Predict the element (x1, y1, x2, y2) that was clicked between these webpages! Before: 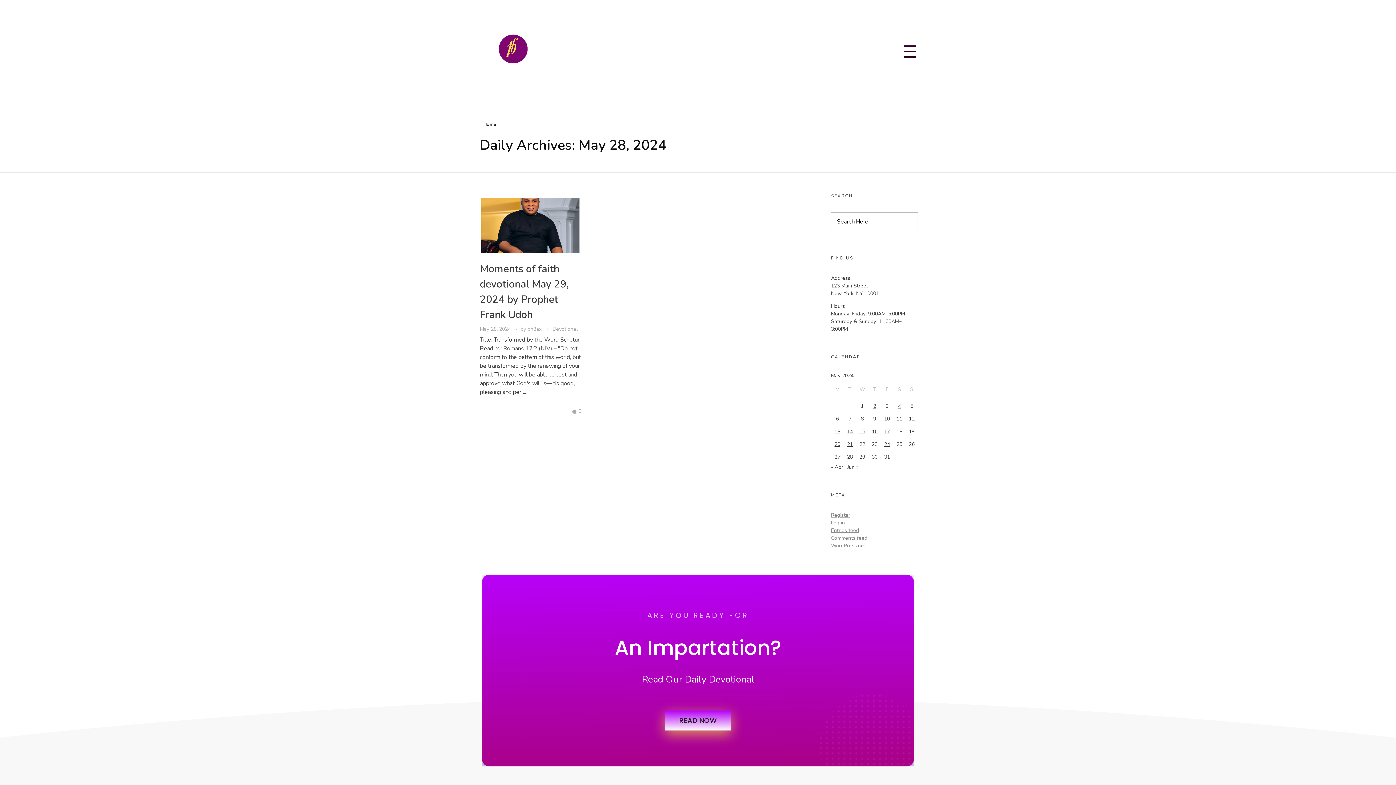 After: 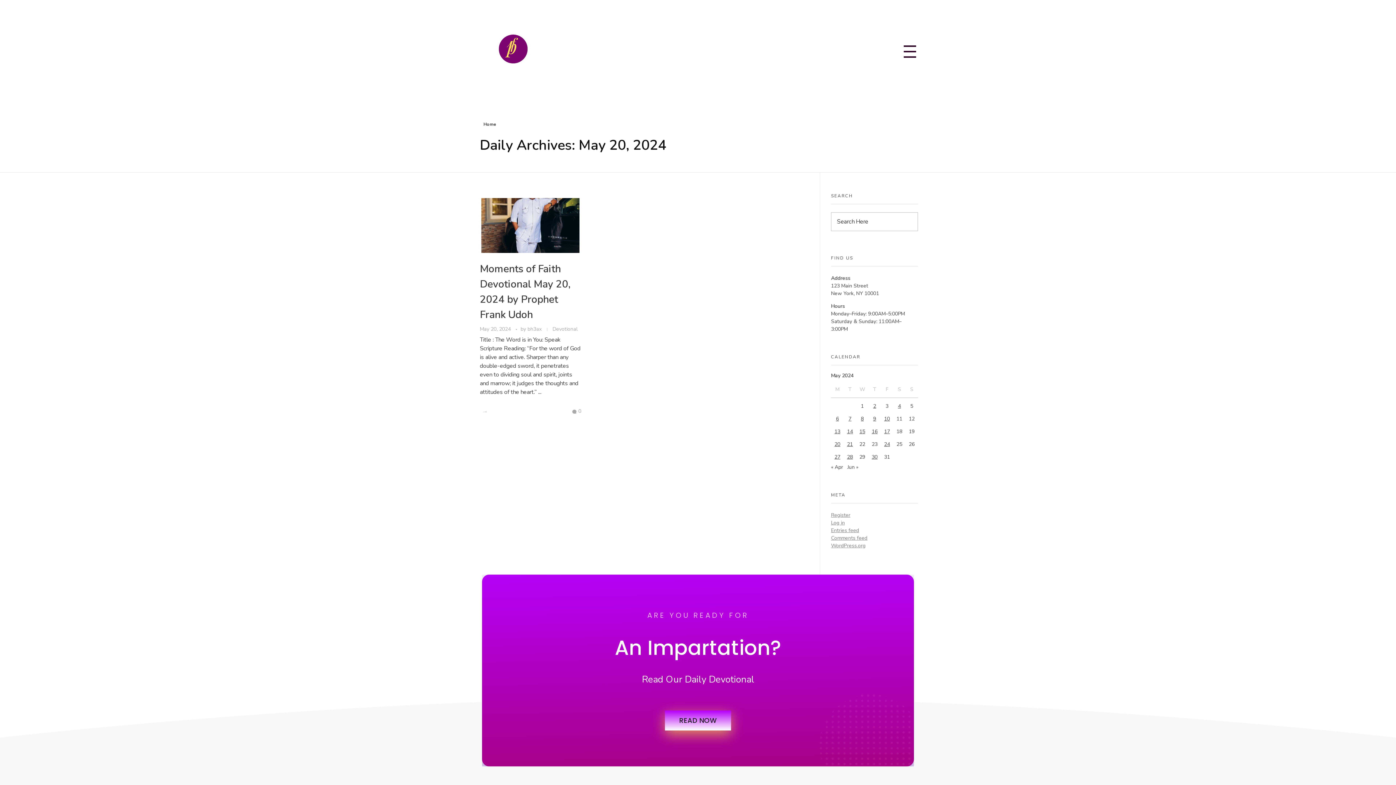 Action: bbox: (834, 441, 840, 448) label: Posts published on May 20, 2024